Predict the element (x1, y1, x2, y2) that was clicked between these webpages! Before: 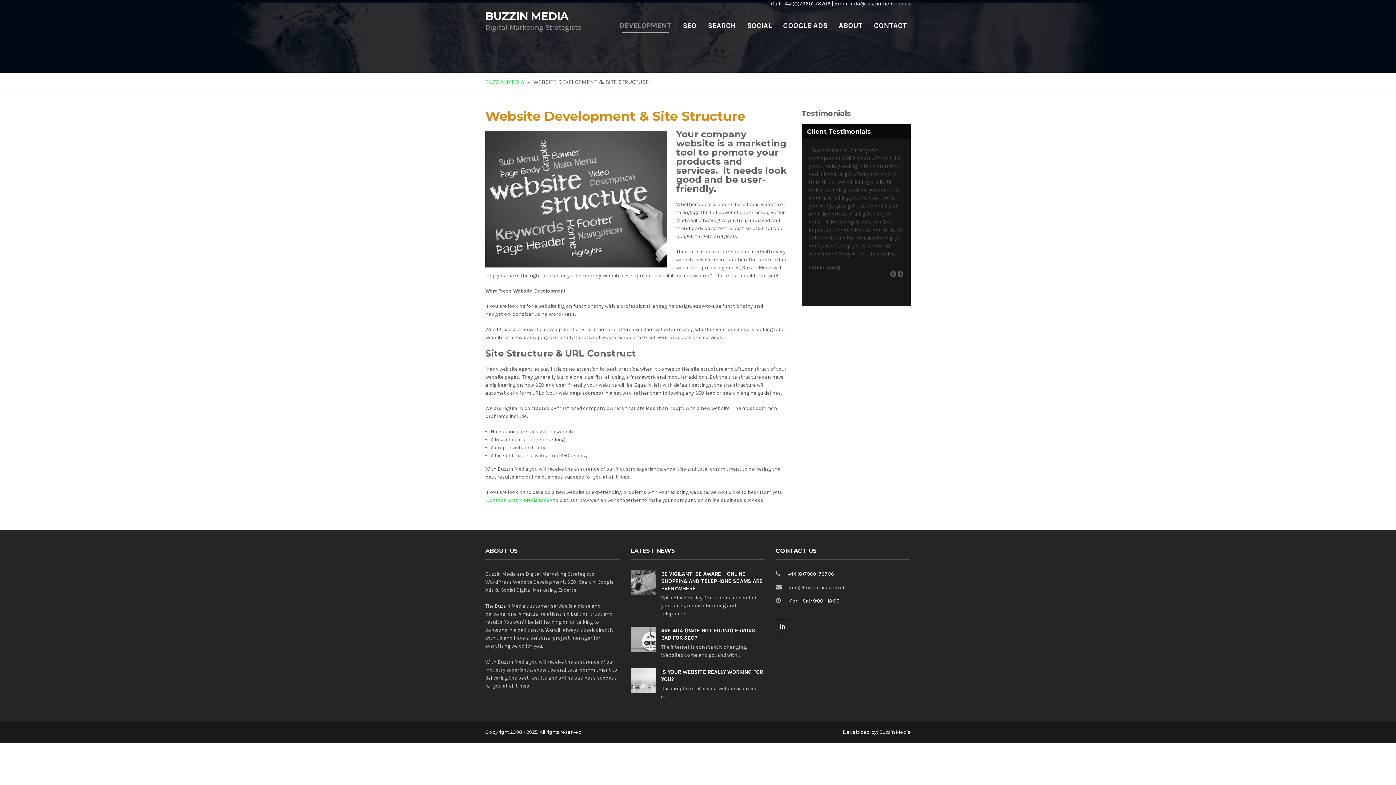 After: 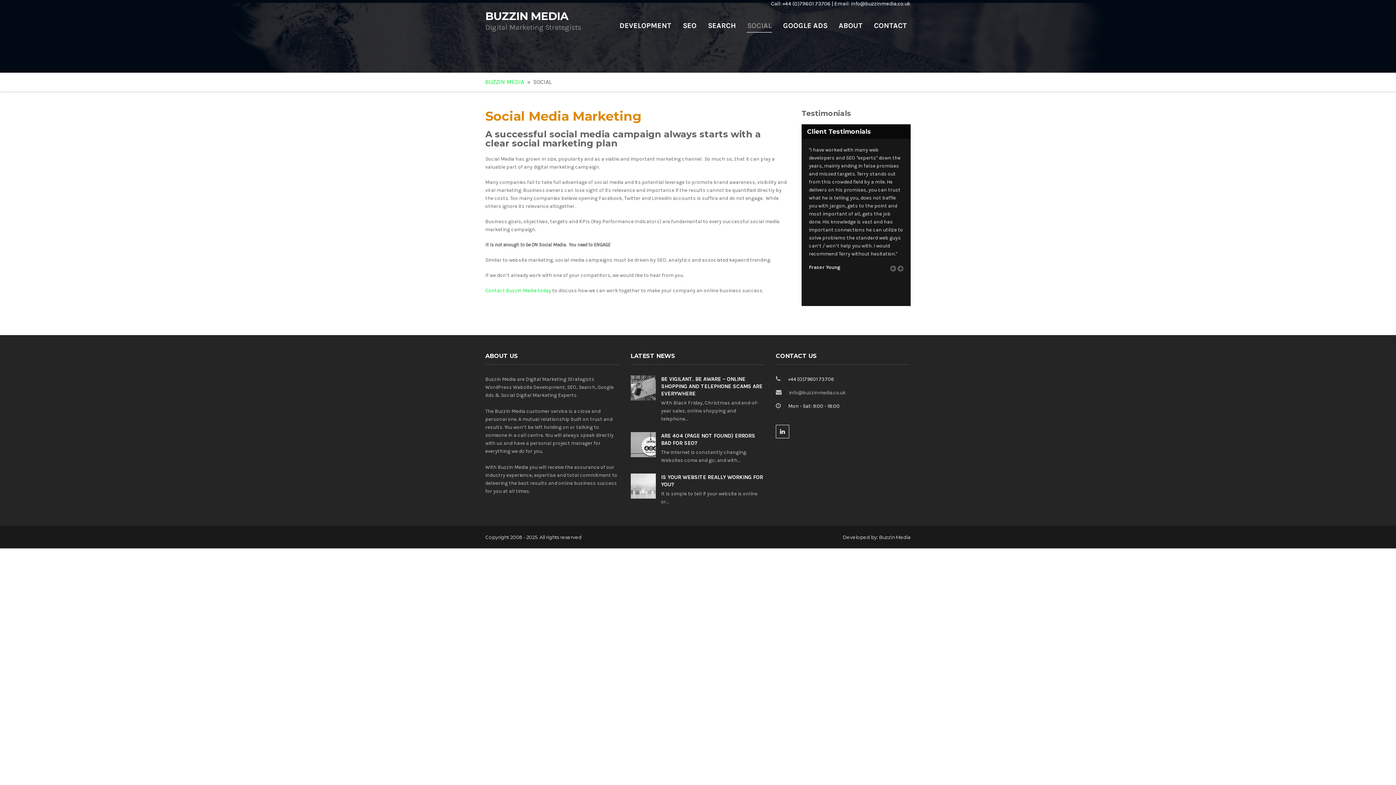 Action: bbox: (743, 18, 775, 32) label: SOCIAL